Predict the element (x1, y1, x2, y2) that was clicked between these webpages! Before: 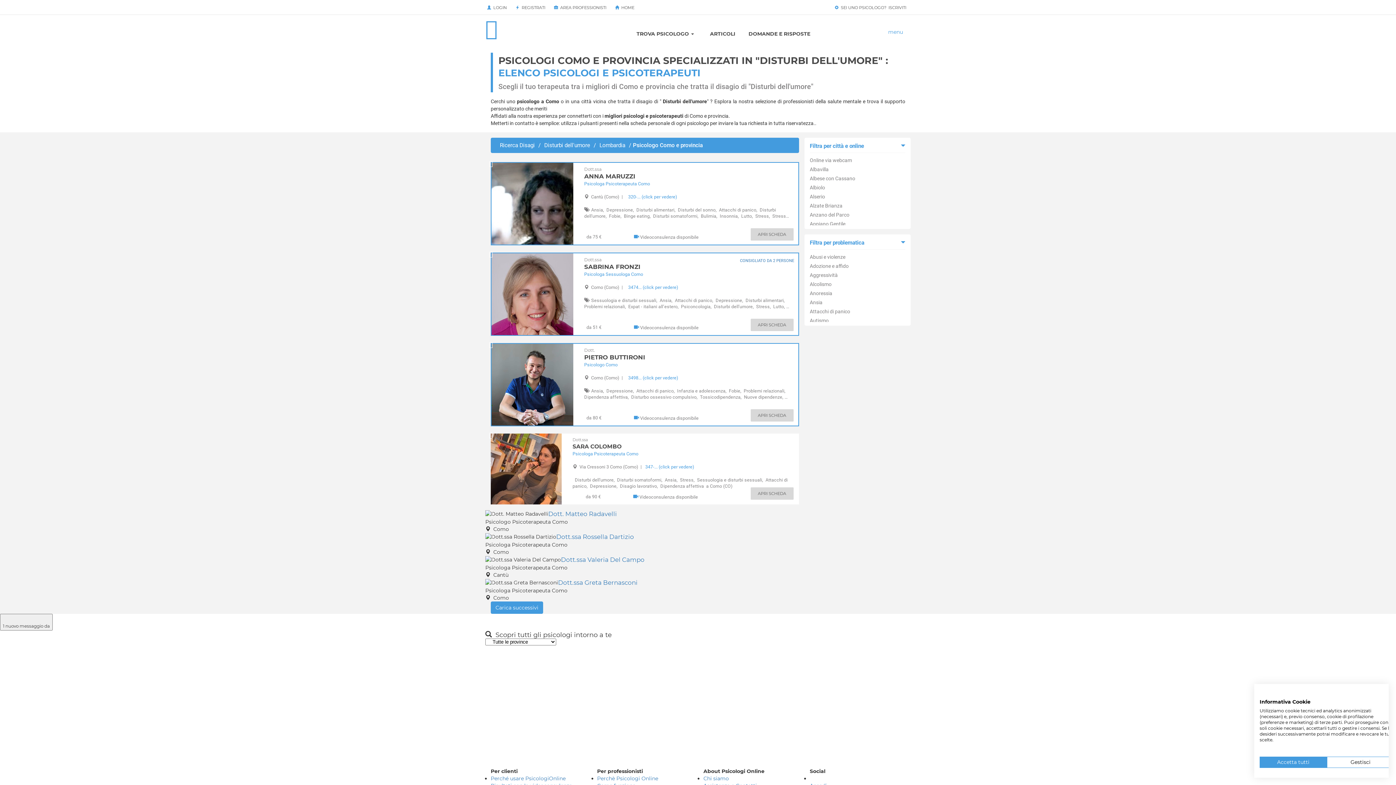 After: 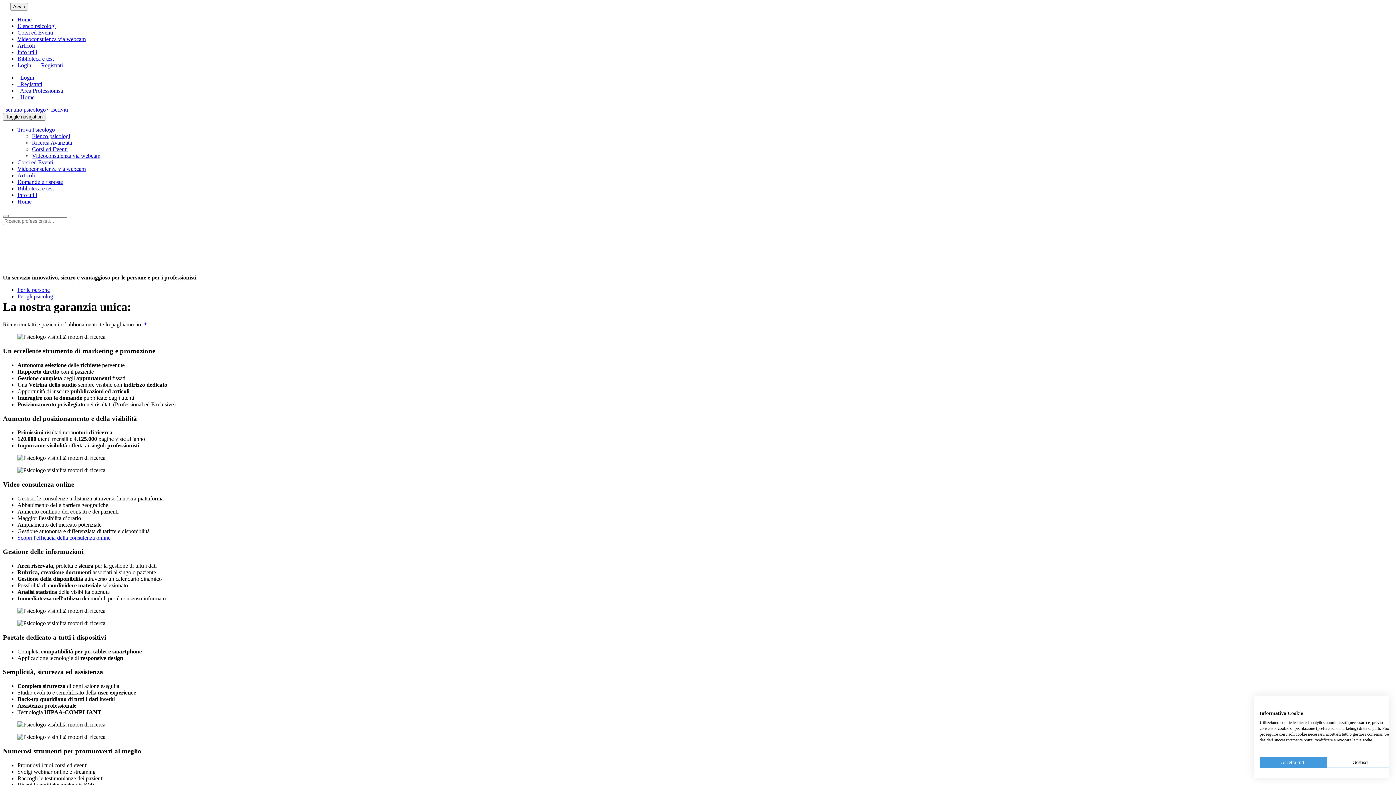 Action: label: Perché usare PsicologiOnline bbox: (490, 775, 565, 782)